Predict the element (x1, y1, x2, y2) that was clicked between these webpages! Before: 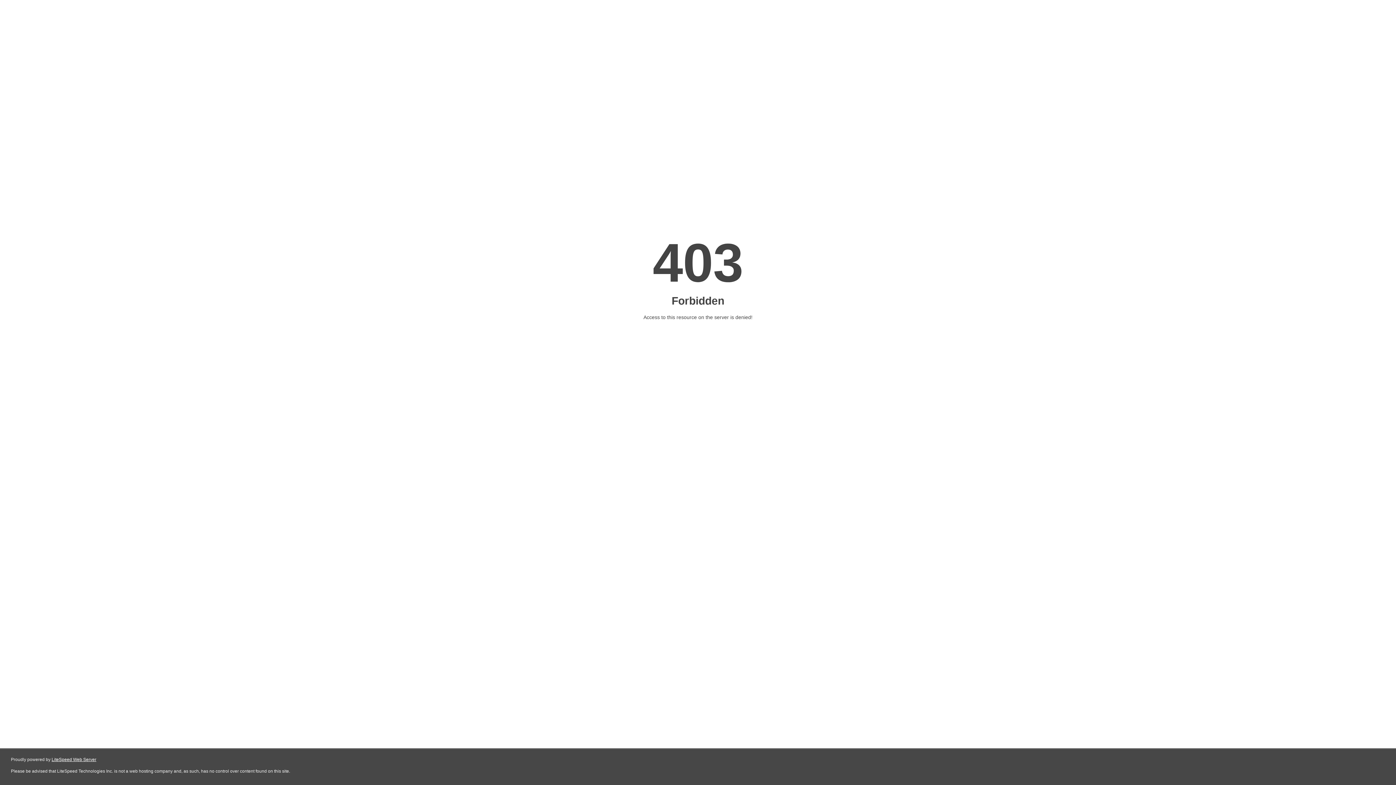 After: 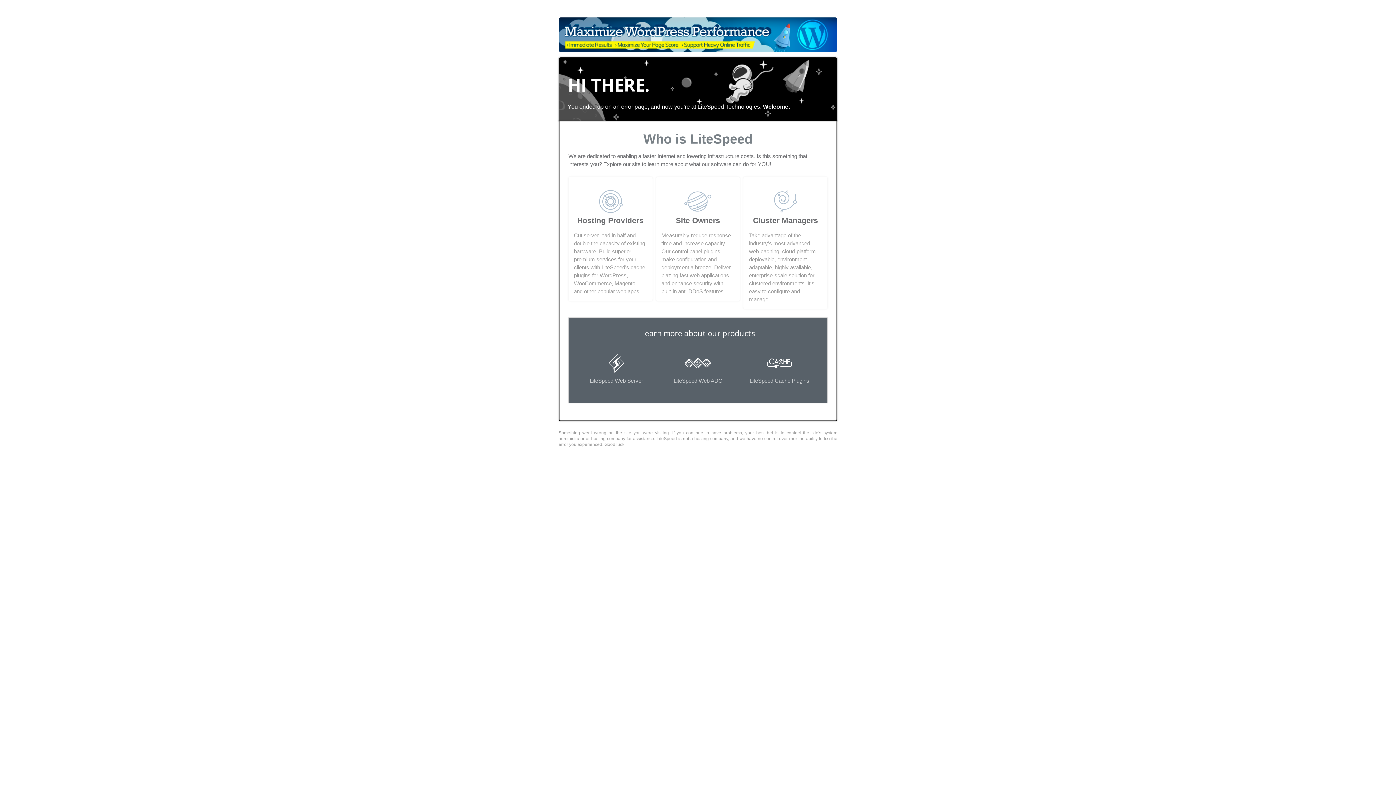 Action: bbox: (51, 757, 96, 762) label: LiteSpeed Web Server